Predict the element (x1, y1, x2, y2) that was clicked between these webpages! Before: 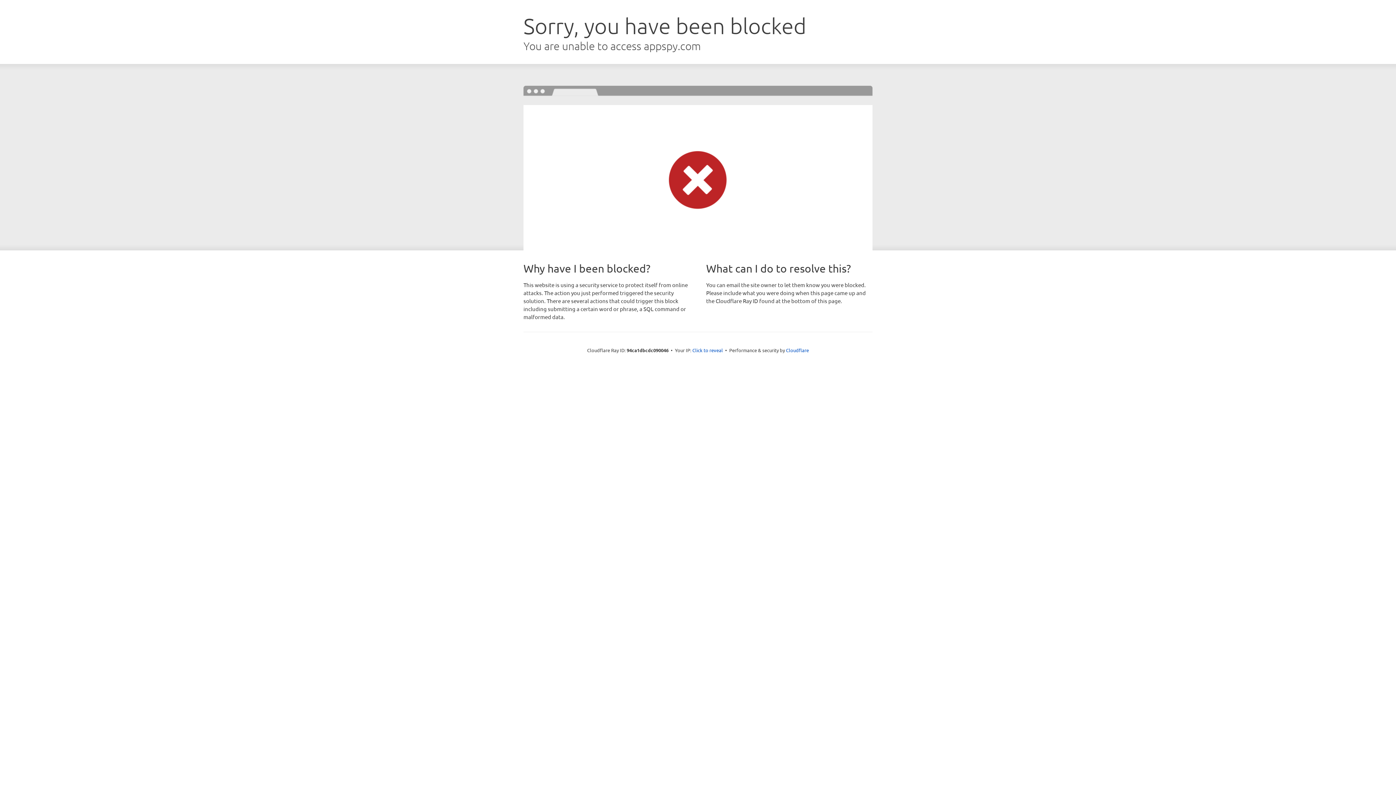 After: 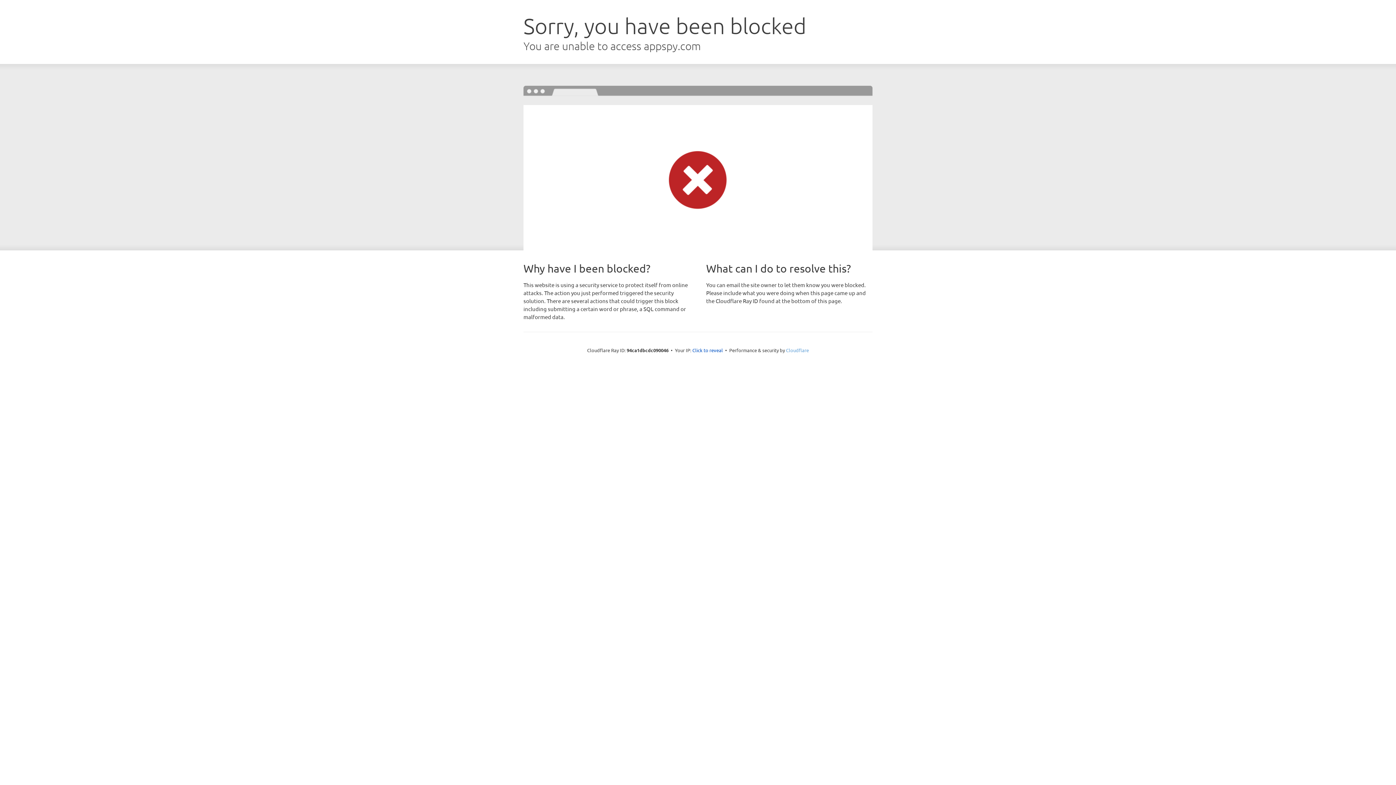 Action: label: Cloudflare bbox: (786, 347, 809, 353)